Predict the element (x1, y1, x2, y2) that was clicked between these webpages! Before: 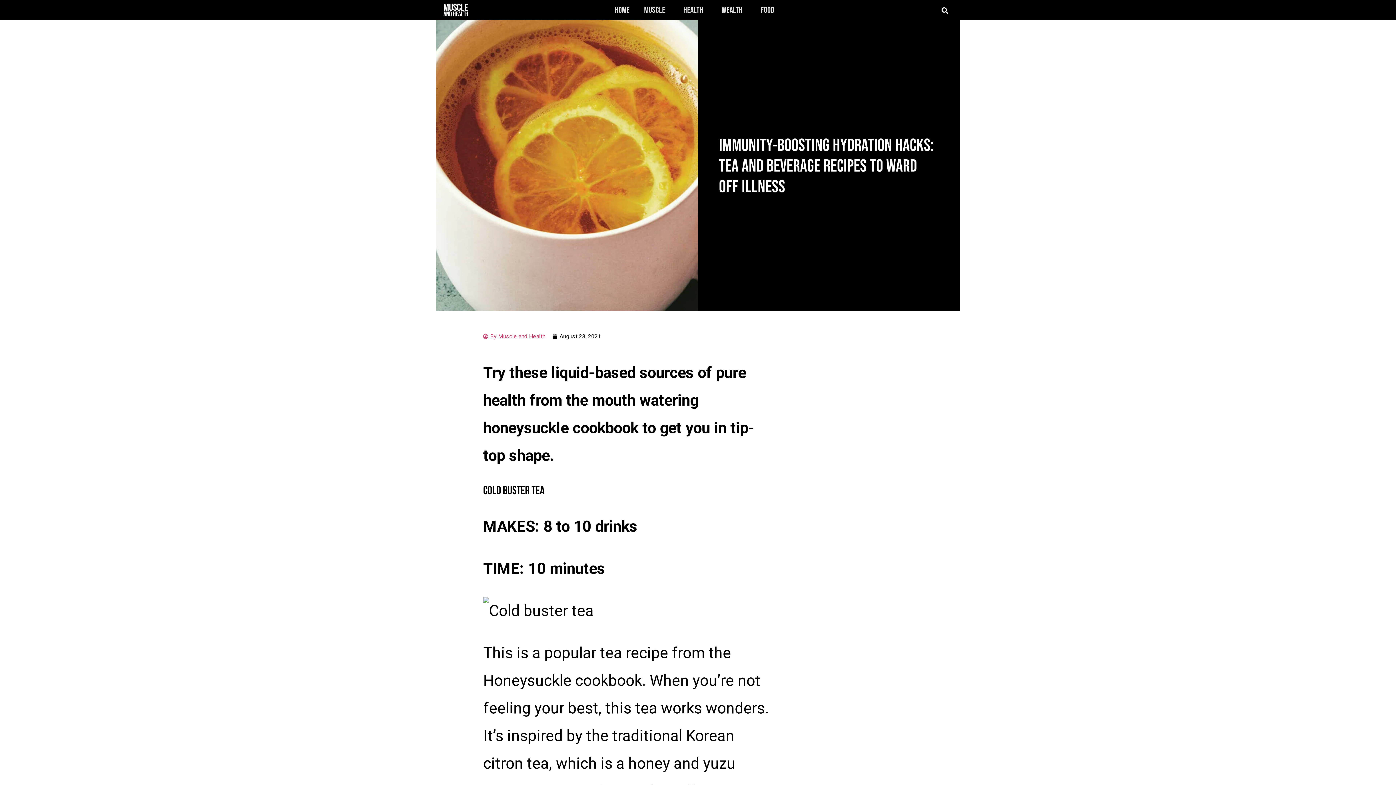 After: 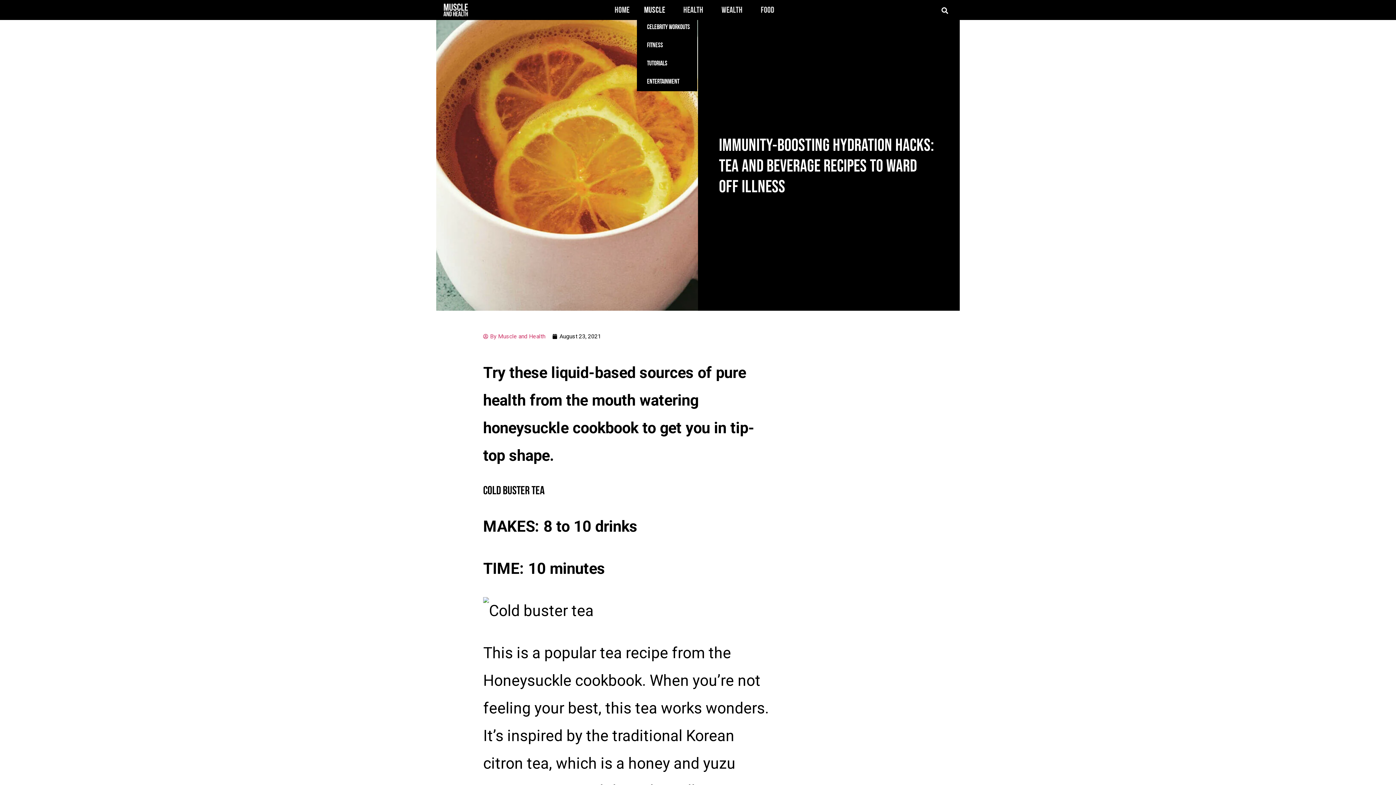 Action: label: Muscle bbox: (636, 6, 676, 15)